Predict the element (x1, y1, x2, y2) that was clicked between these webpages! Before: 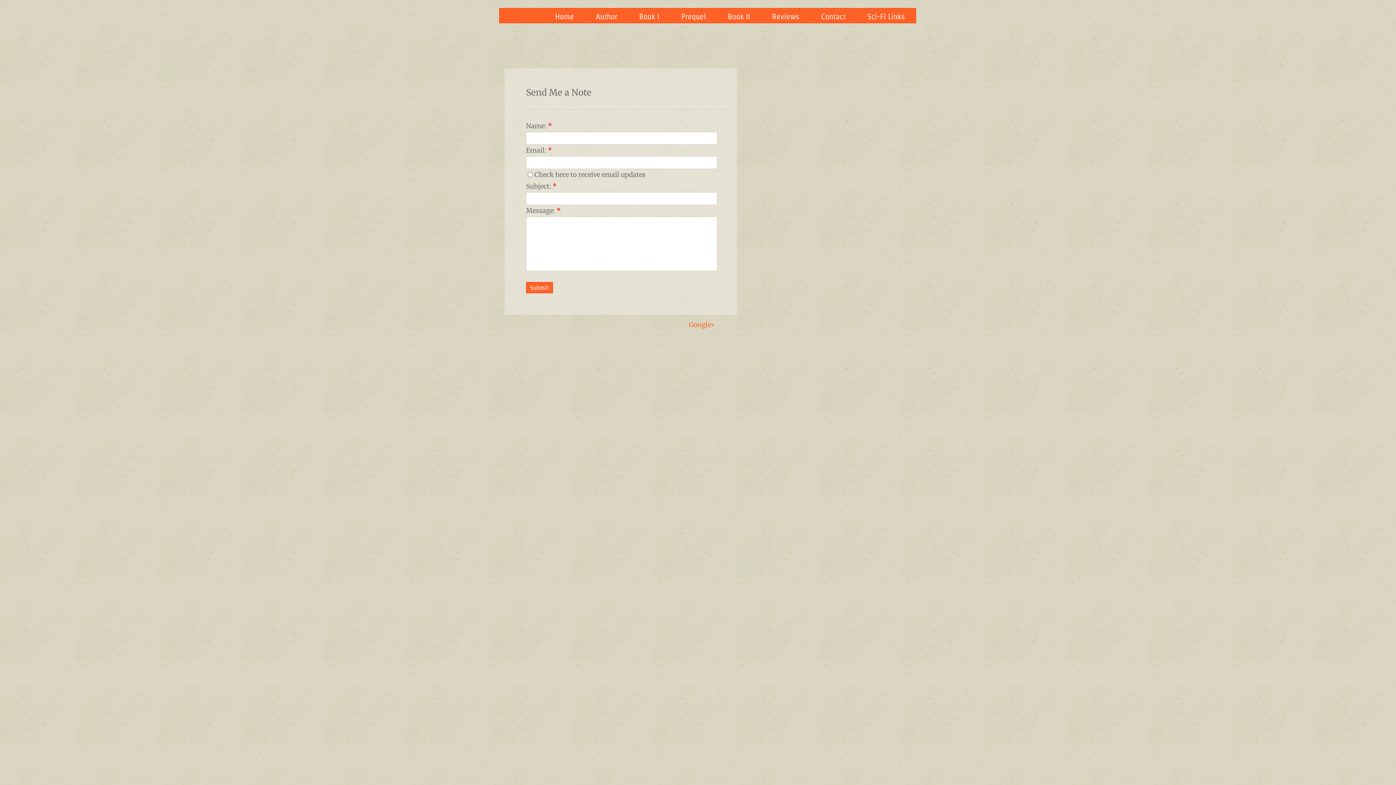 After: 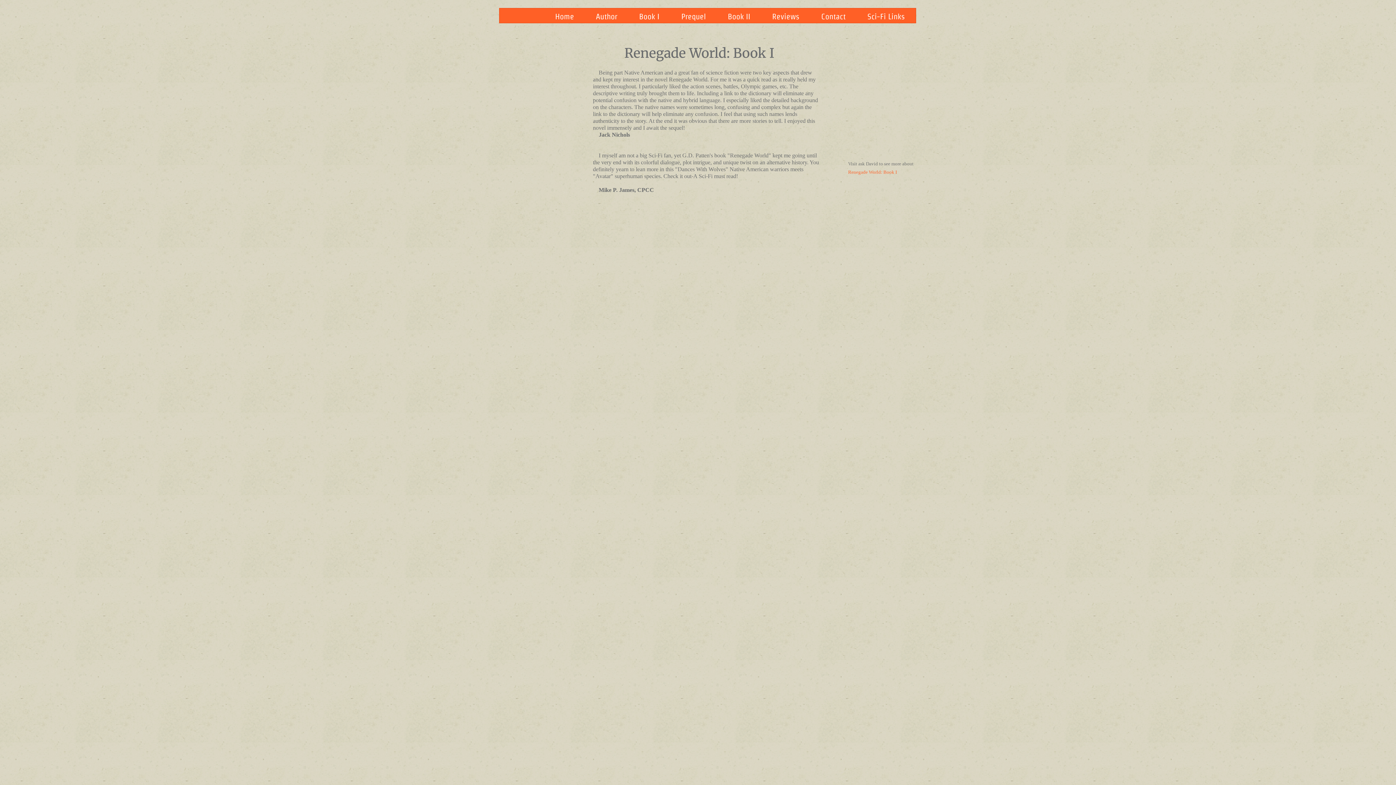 Action: bbox: (761, 8, 810, 25) label: Reviews